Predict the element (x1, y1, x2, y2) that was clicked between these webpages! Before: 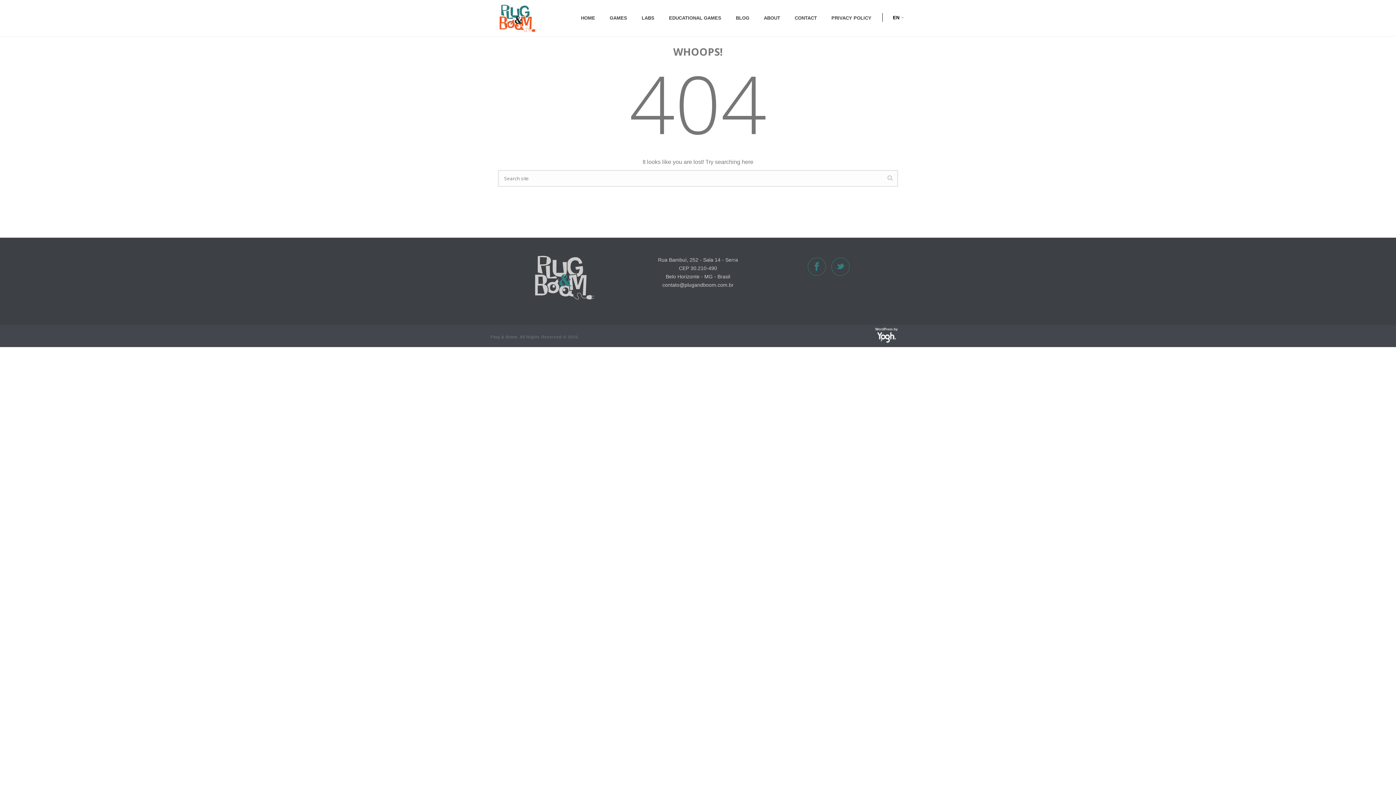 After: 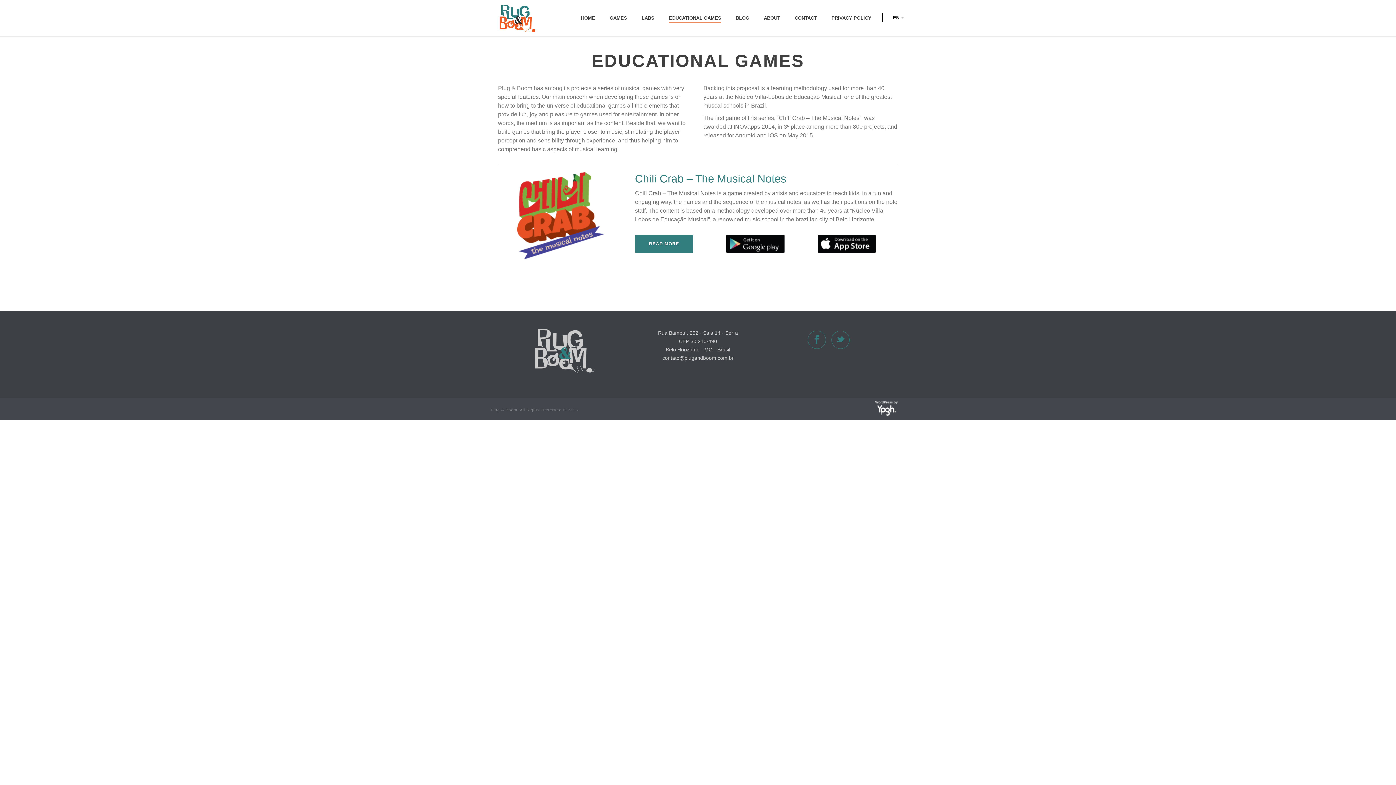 Action: label: EDUCATIONAL GAMES bbox: (661, 14, 728, 22)